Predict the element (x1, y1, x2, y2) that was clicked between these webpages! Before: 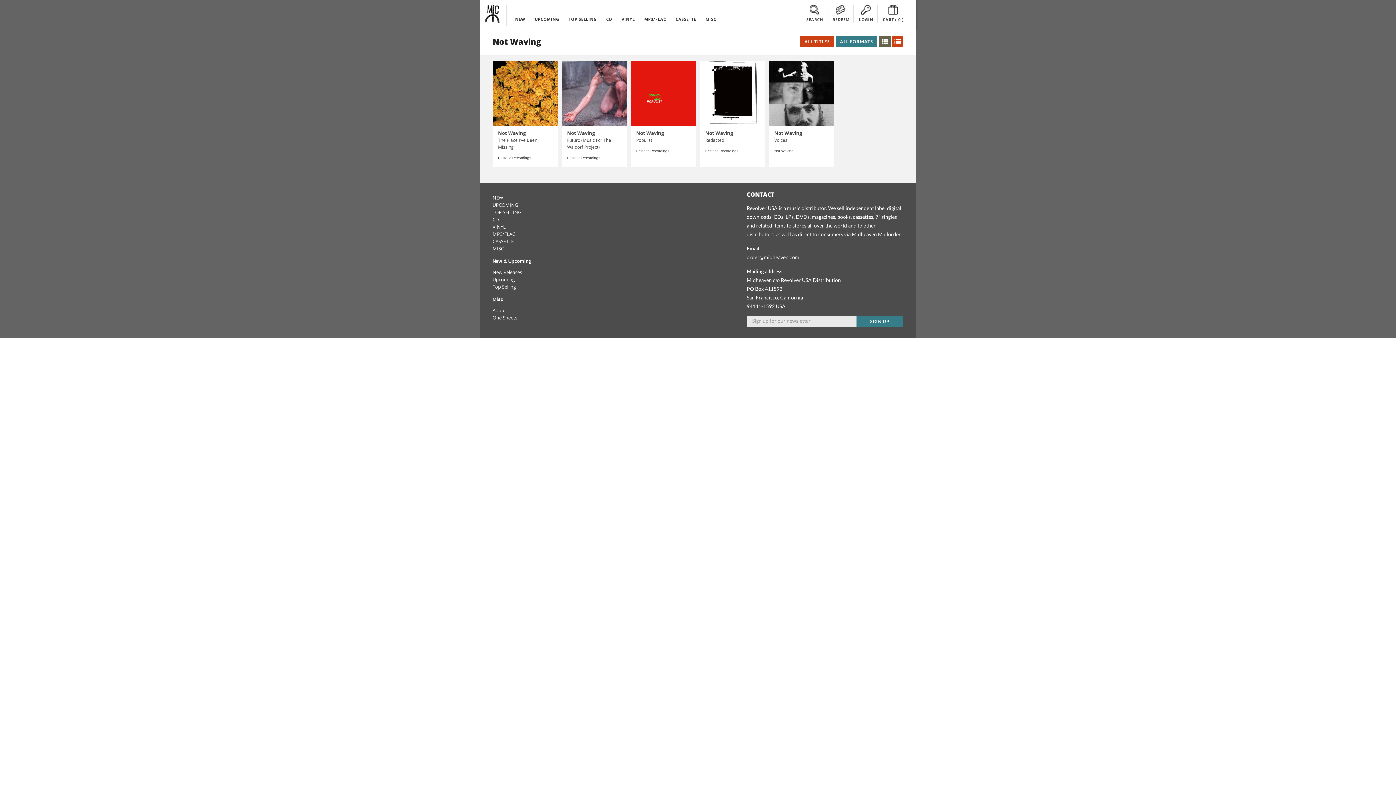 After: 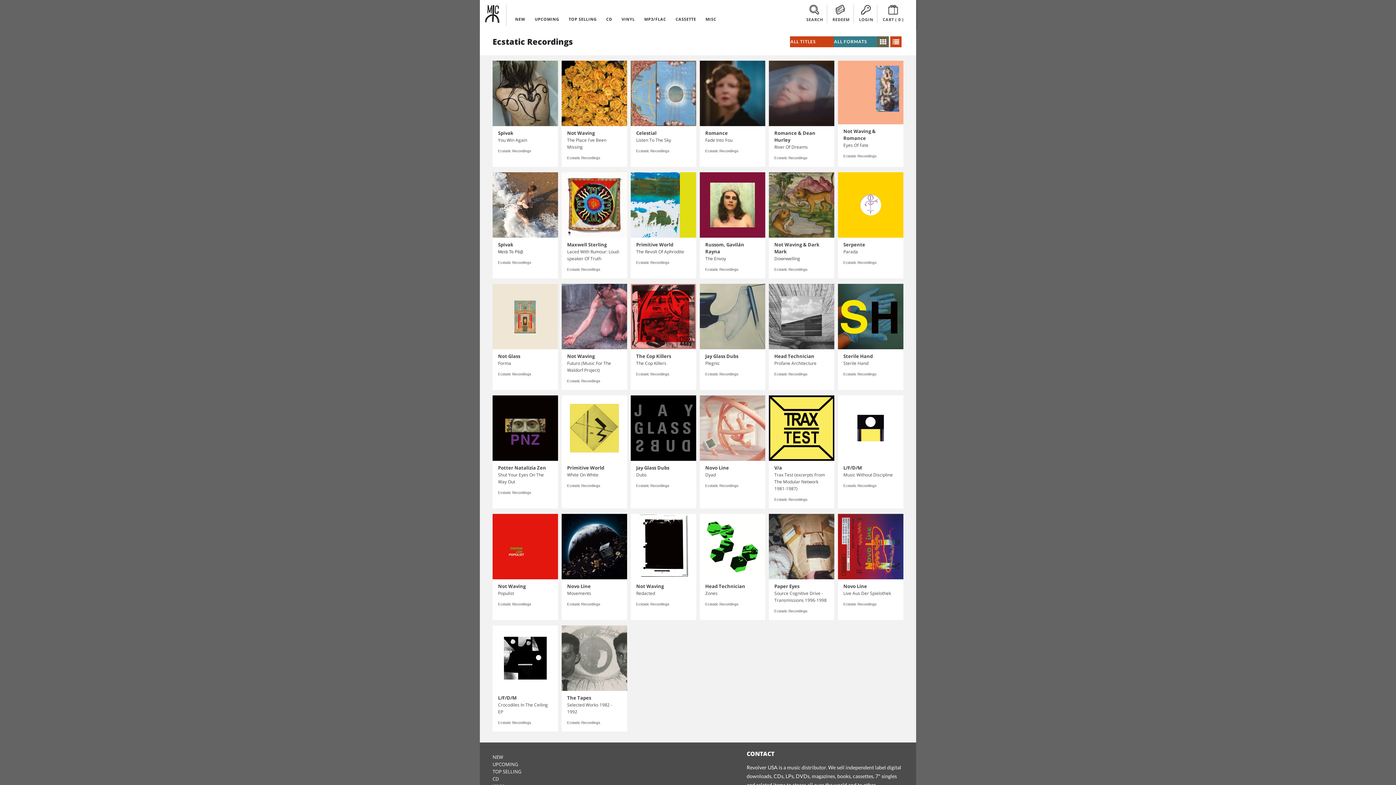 Action: label: Ecstatic Recordings bbox: (705, 149, 738, 153)